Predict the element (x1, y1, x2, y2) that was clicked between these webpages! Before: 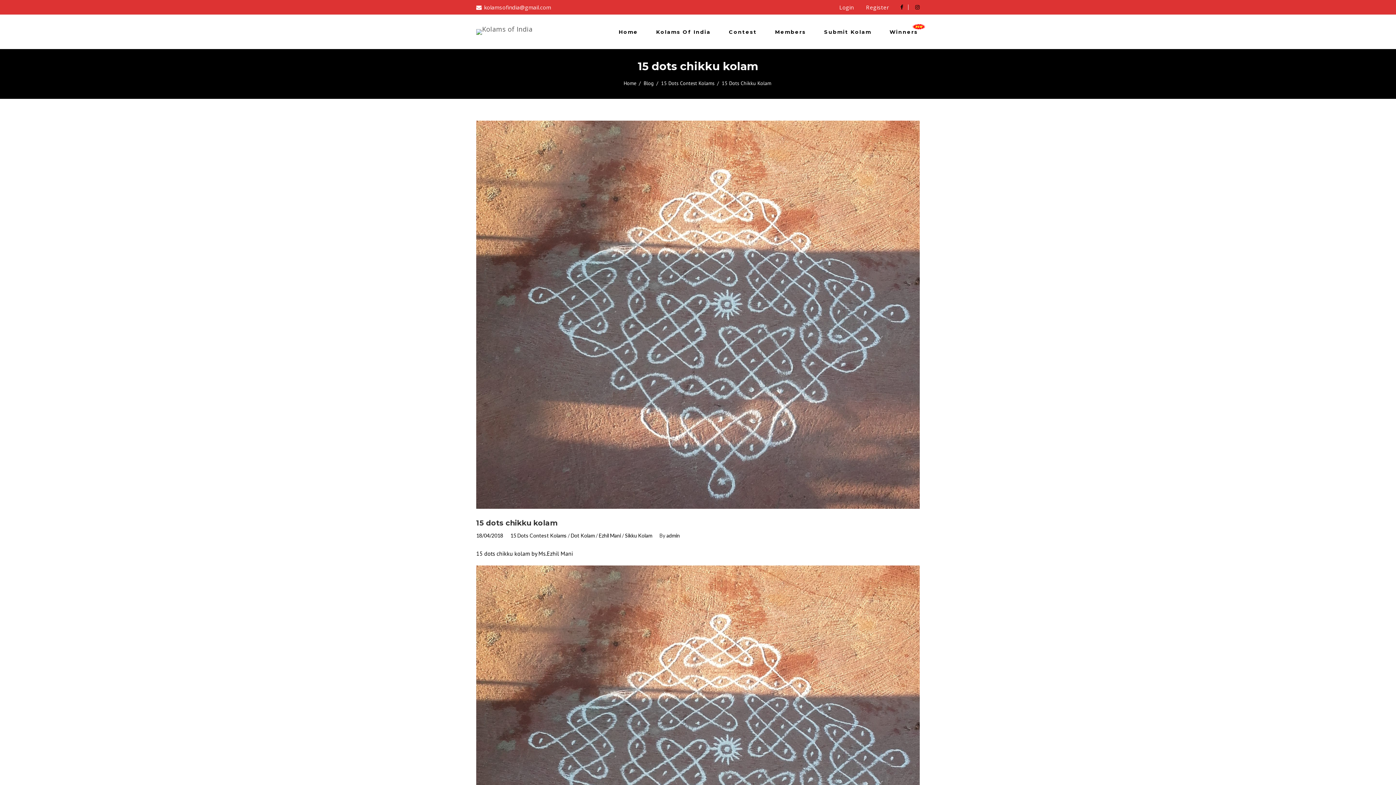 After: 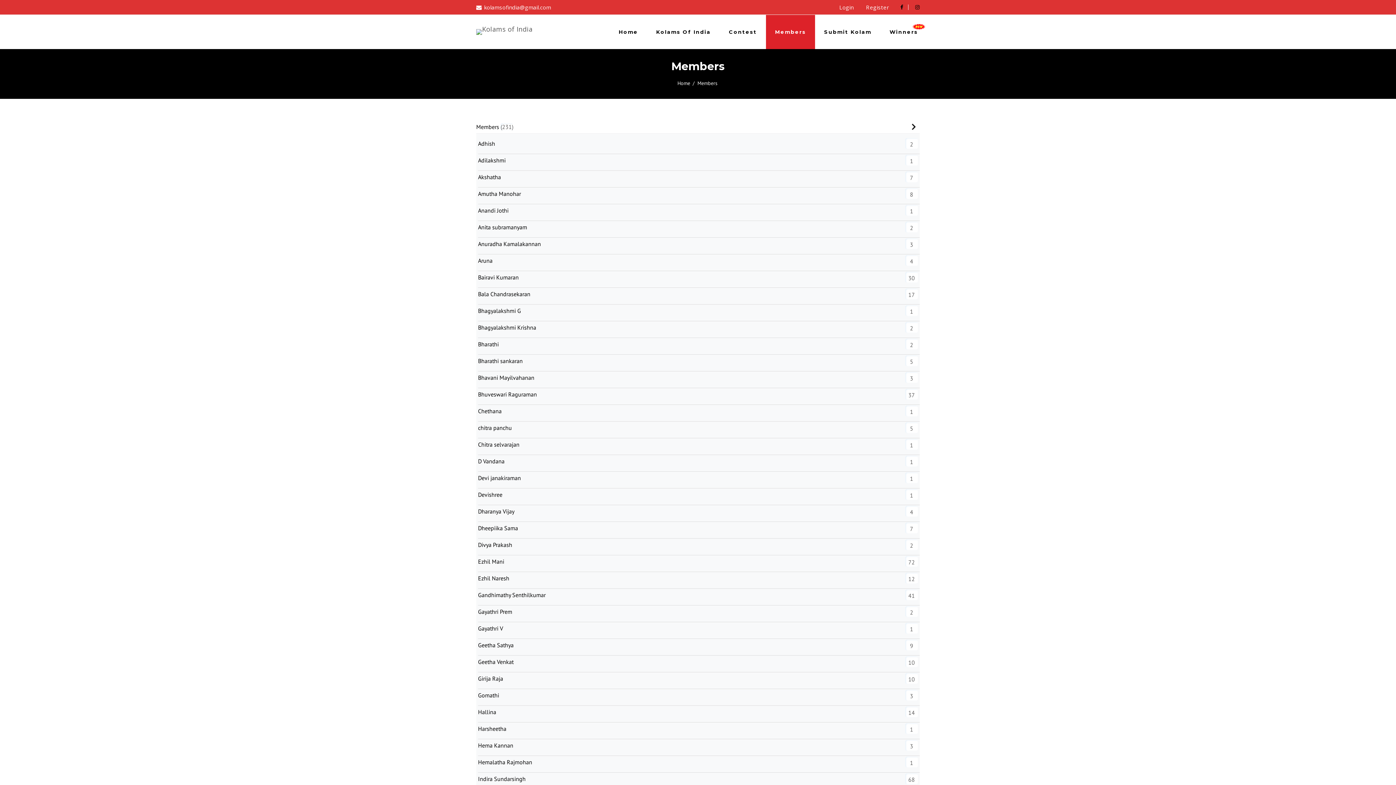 Action: bbox: (766, 14, 815, 49) label: Members